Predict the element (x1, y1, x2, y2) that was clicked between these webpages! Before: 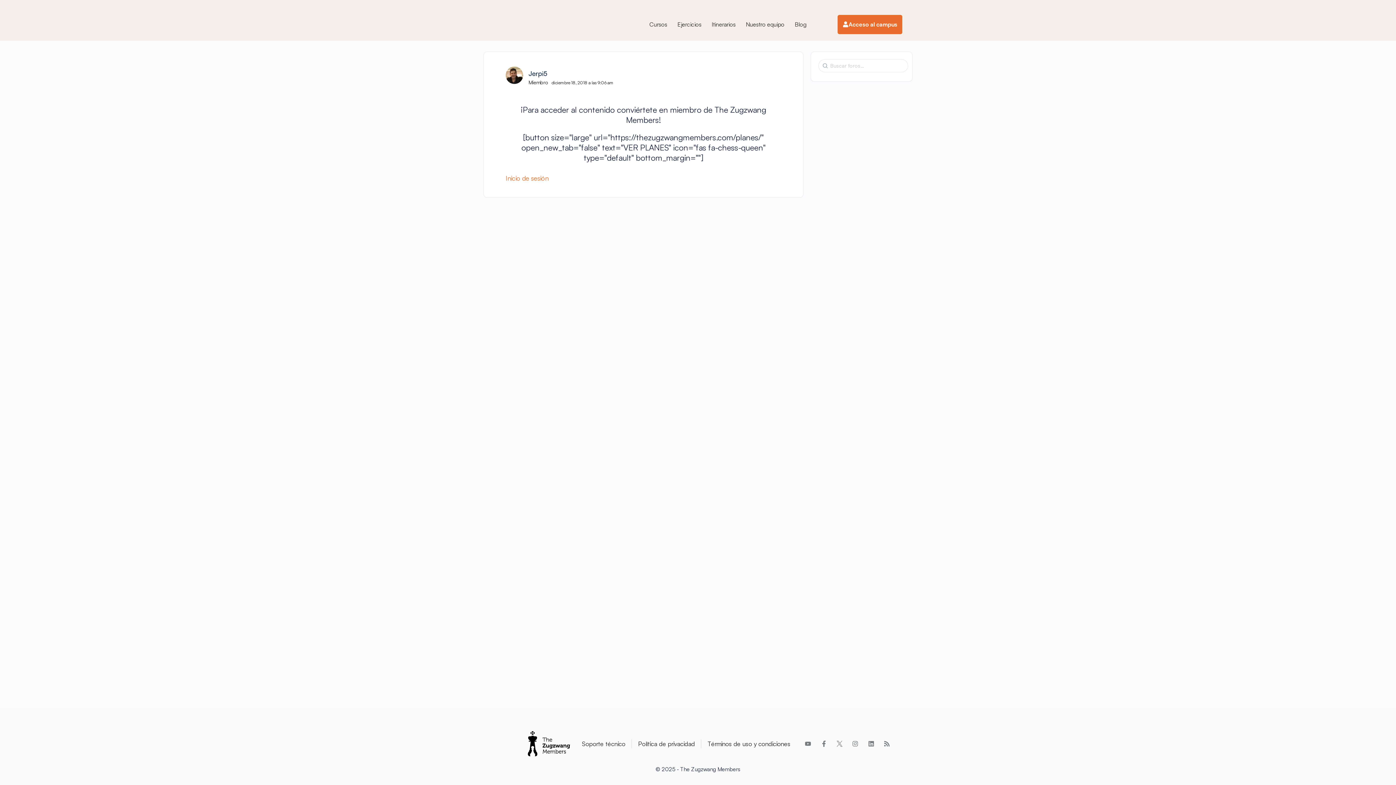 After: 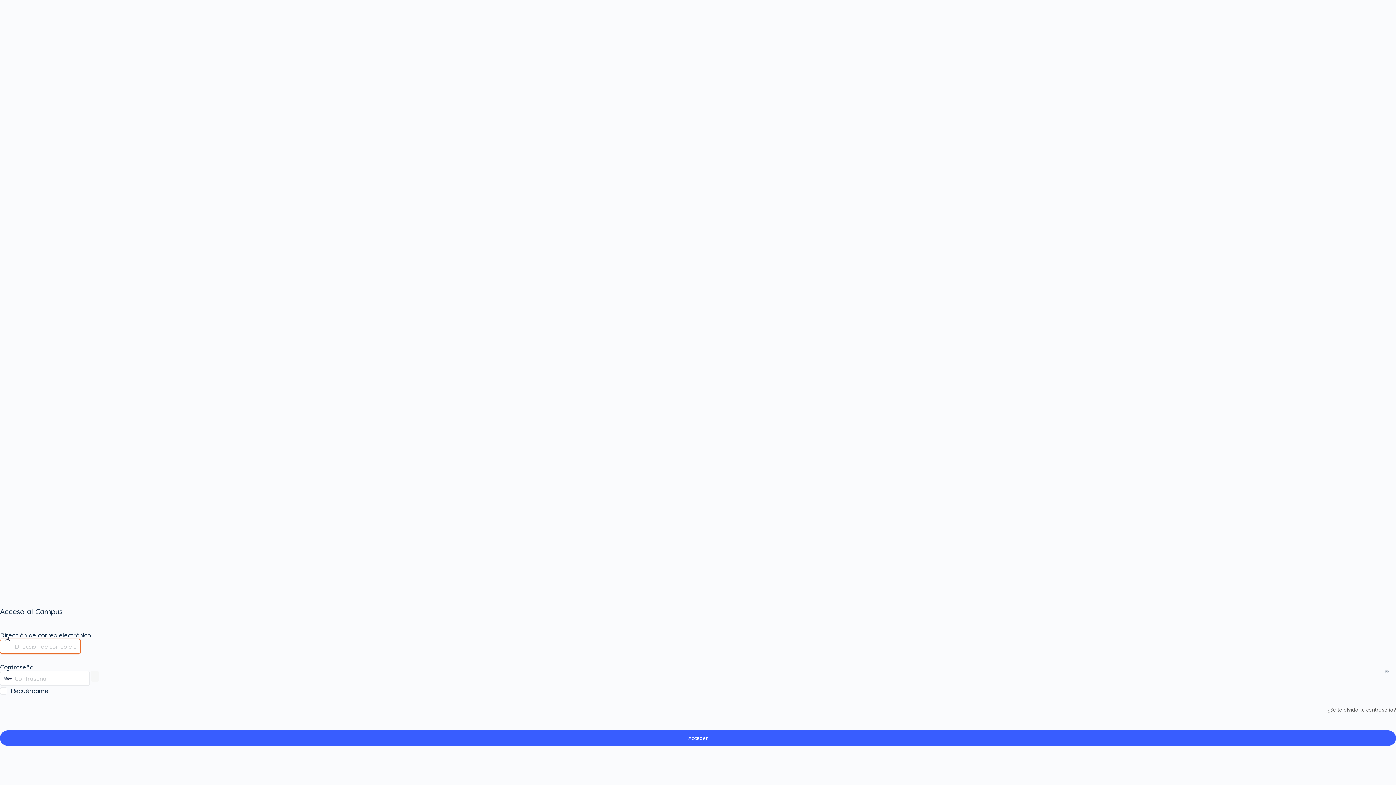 Action: label: Acceso al campus bbox: (837, 14, 902, 34)